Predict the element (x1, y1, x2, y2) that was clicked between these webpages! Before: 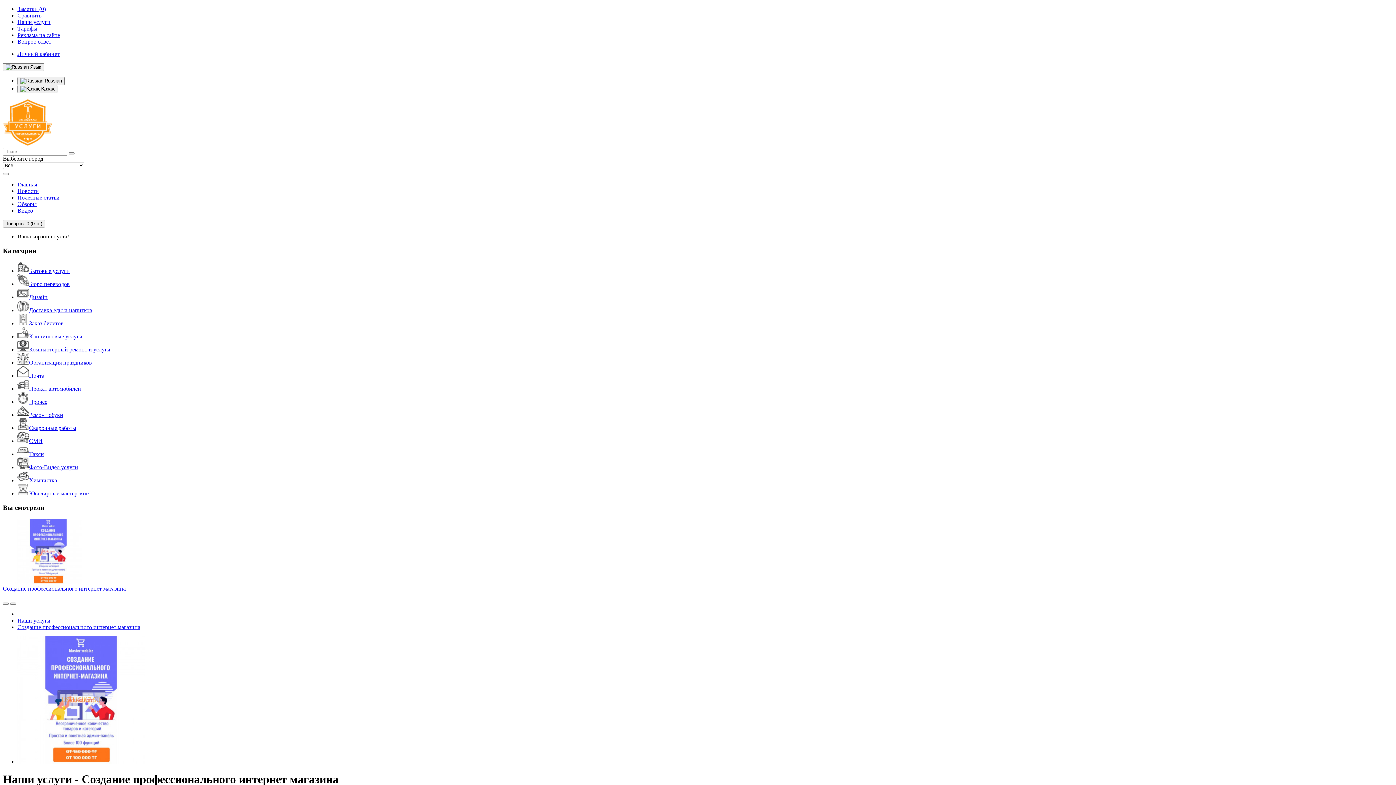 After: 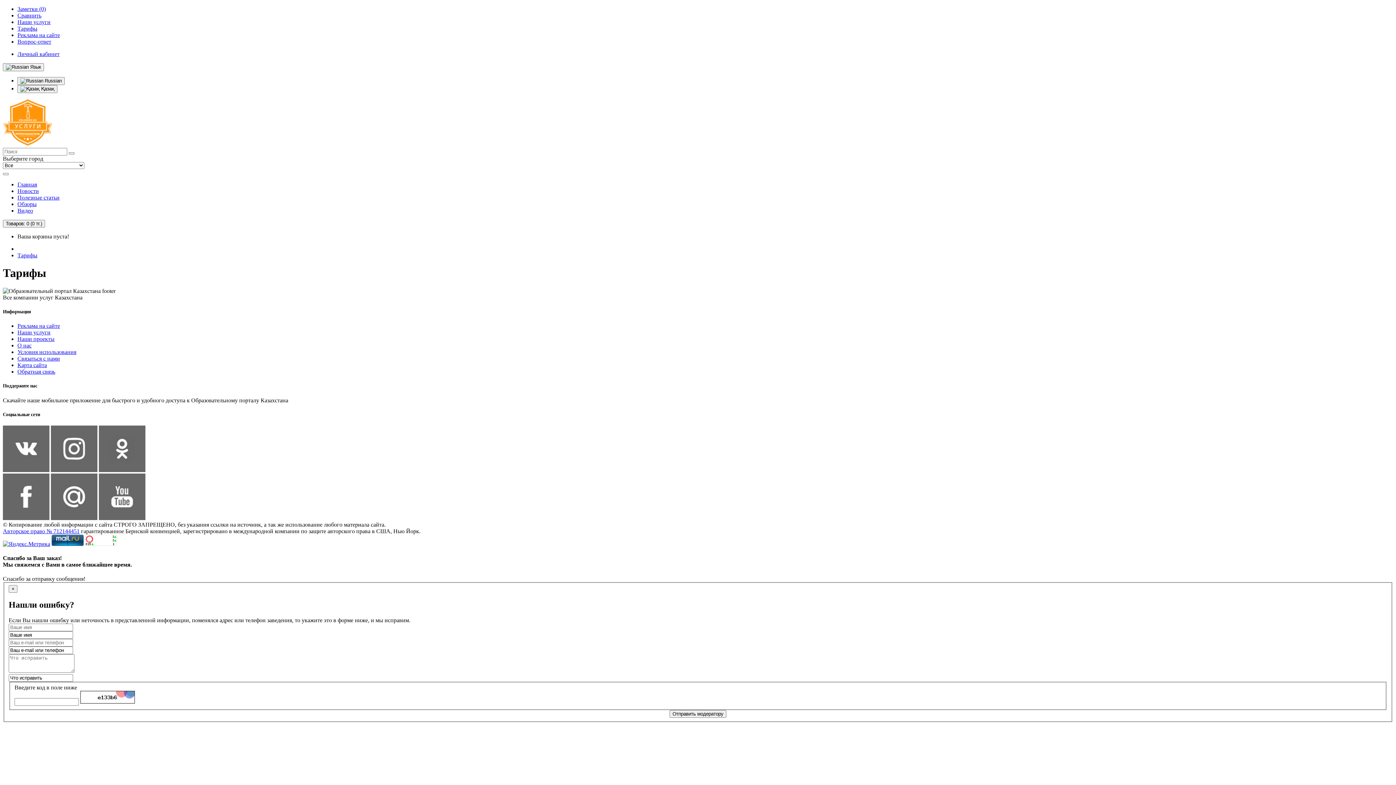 Action: bbox: (17, 25, 37, 31) label: Тарифы